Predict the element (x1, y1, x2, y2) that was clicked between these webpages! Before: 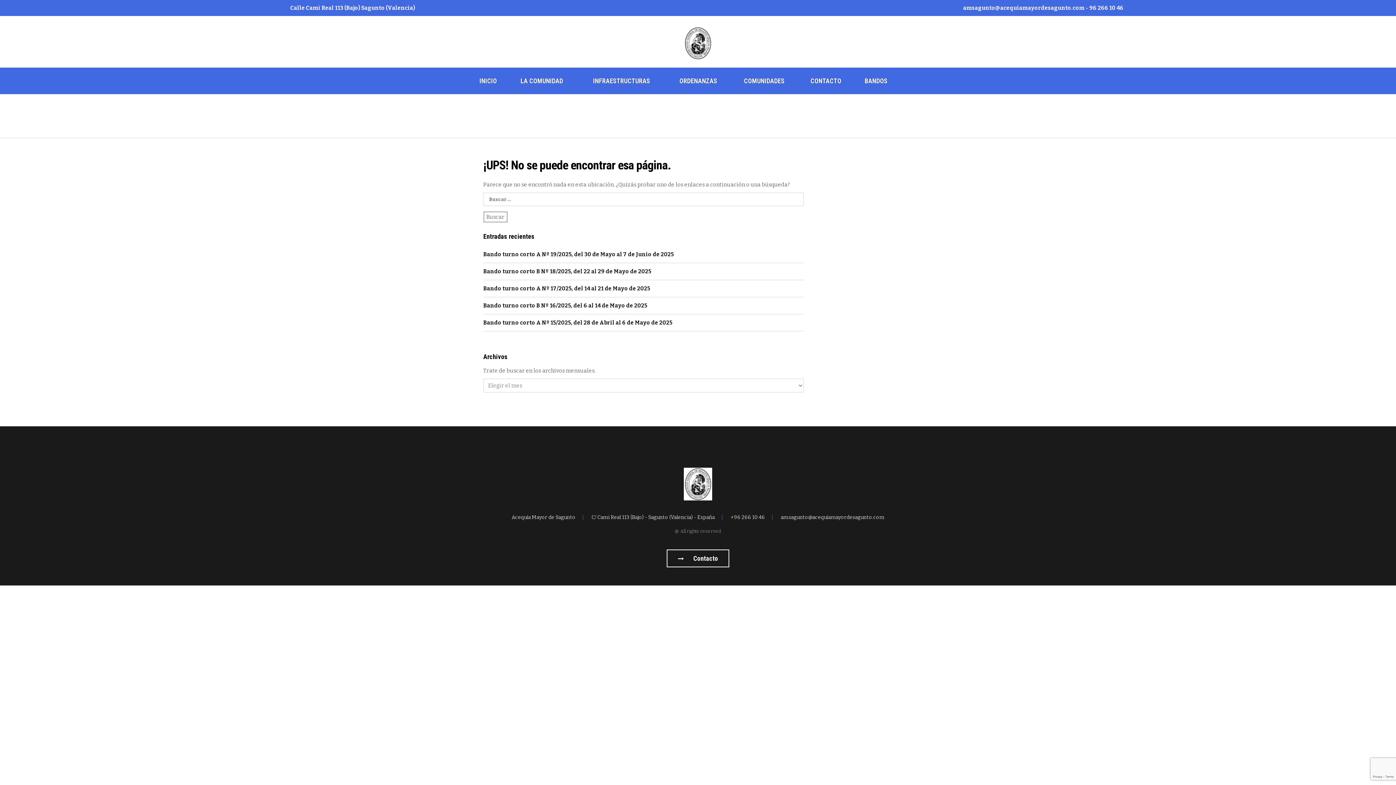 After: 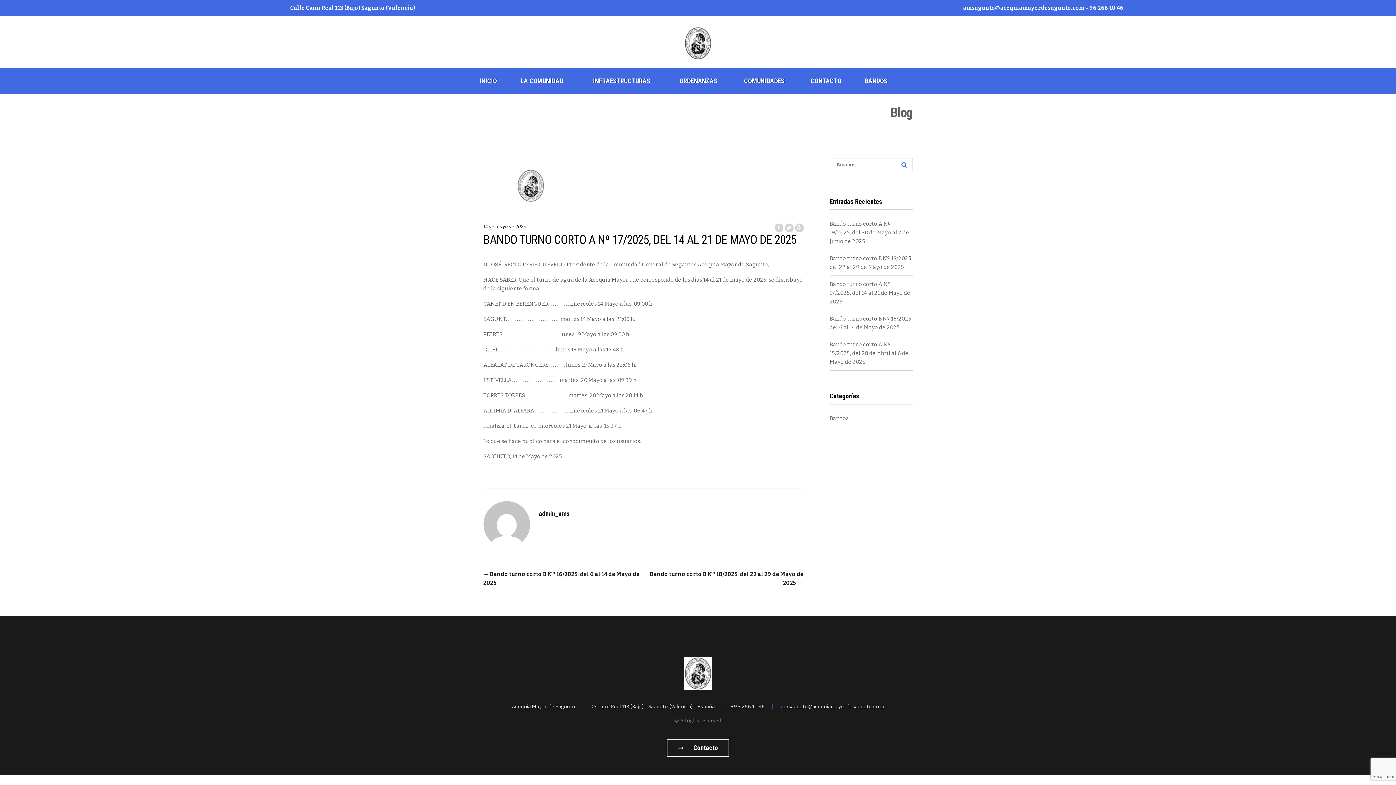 Action: label: Bando turno corto A Nº 17/2025, del 14 al 21 de Mayo de 2025 bbox: (483, 285, 650, 292)